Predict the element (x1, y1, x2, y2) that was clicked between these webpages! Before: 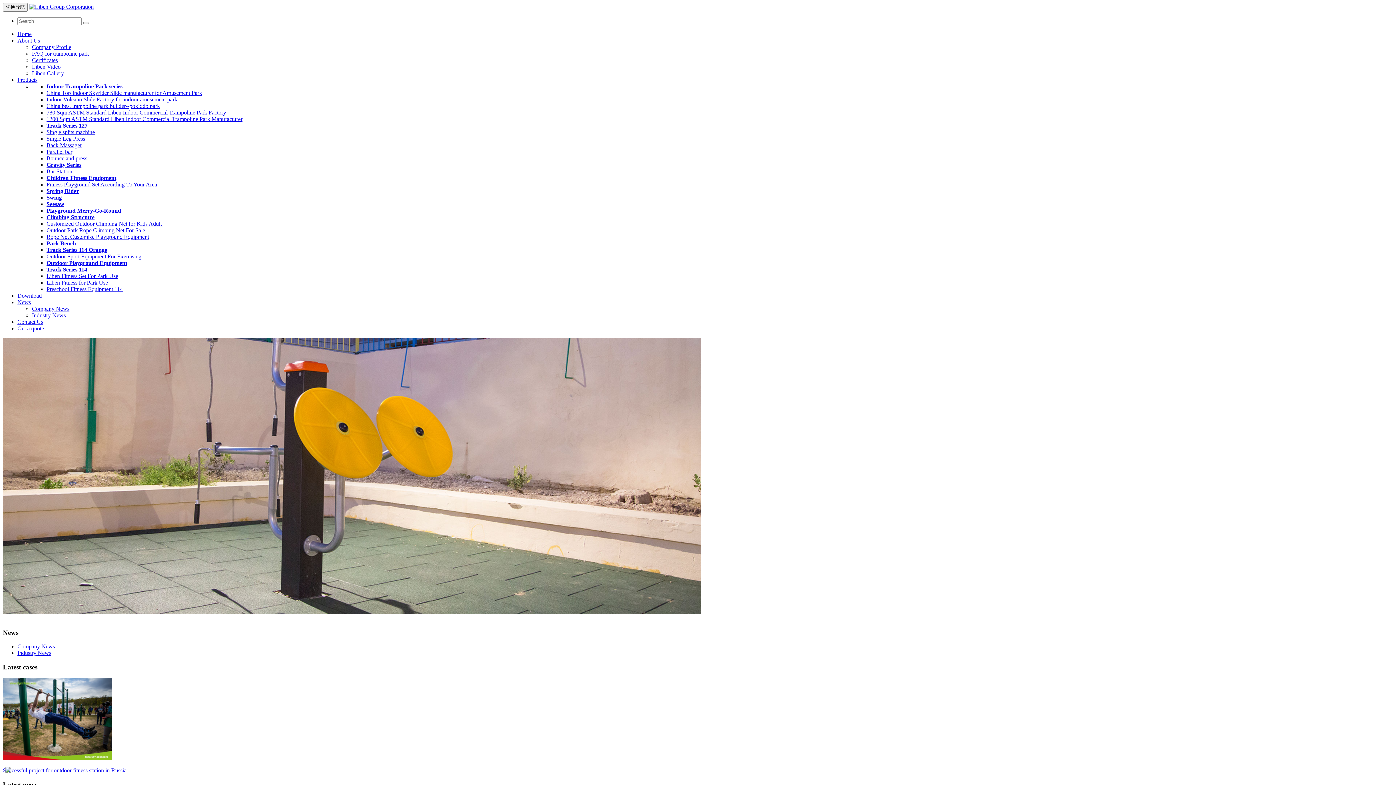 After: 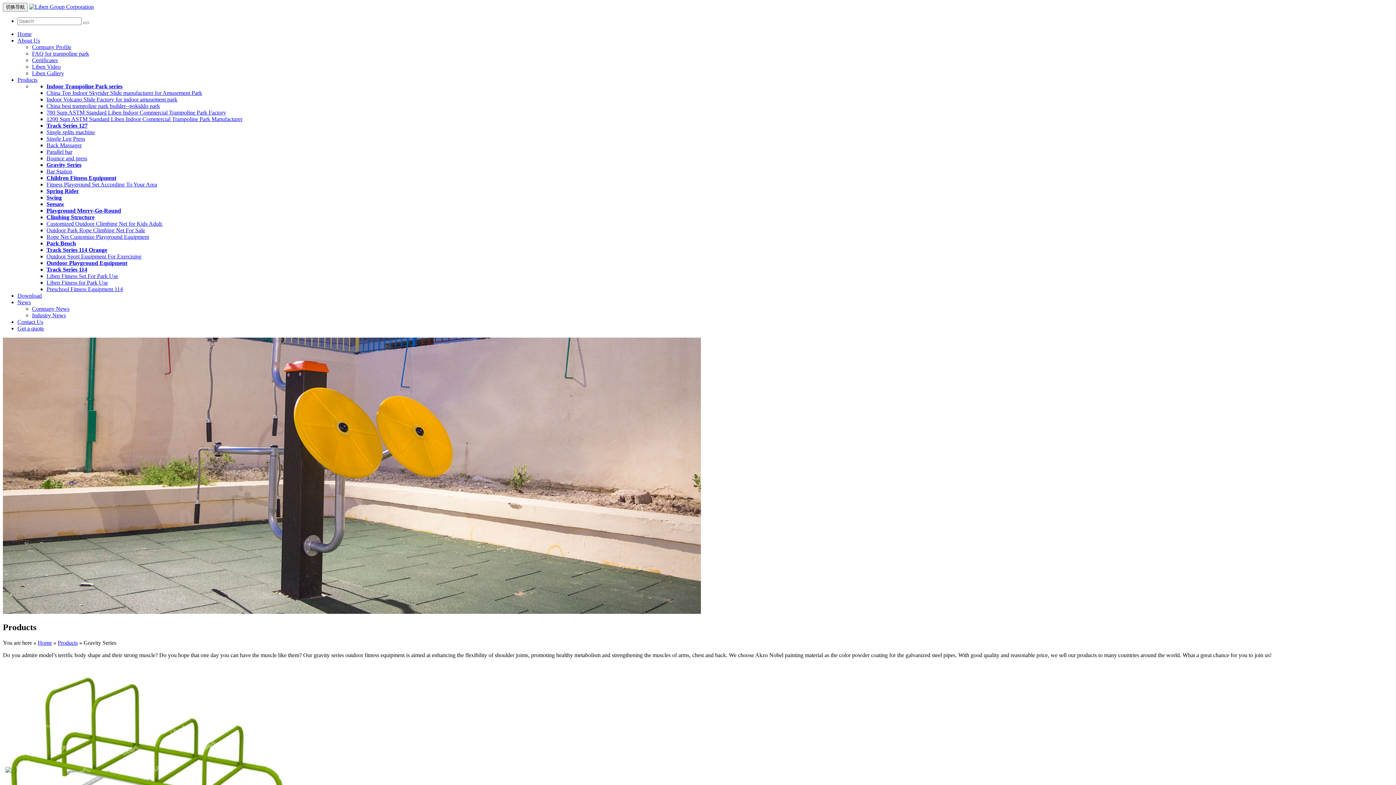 Action: label: Gravity Series bbox: (46, 161, 81, 168)